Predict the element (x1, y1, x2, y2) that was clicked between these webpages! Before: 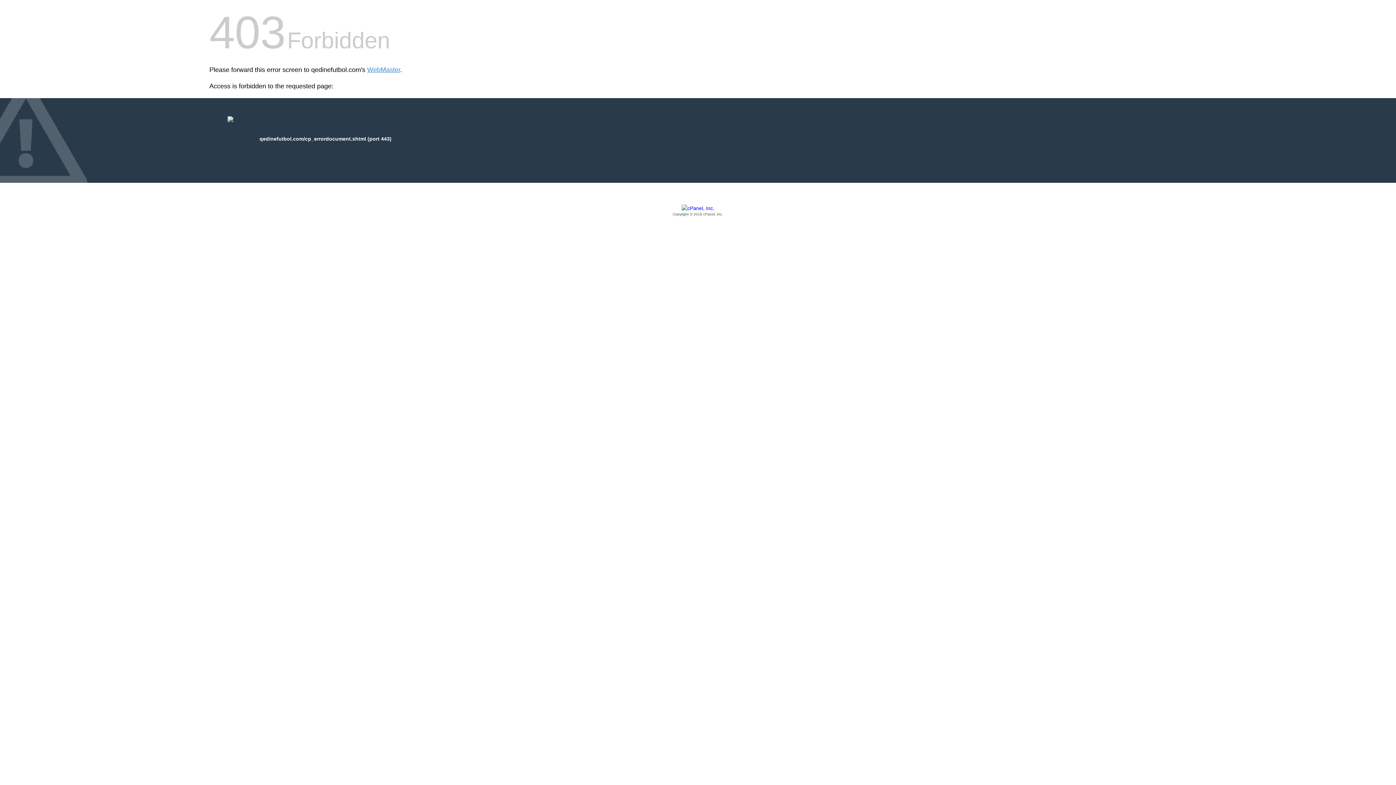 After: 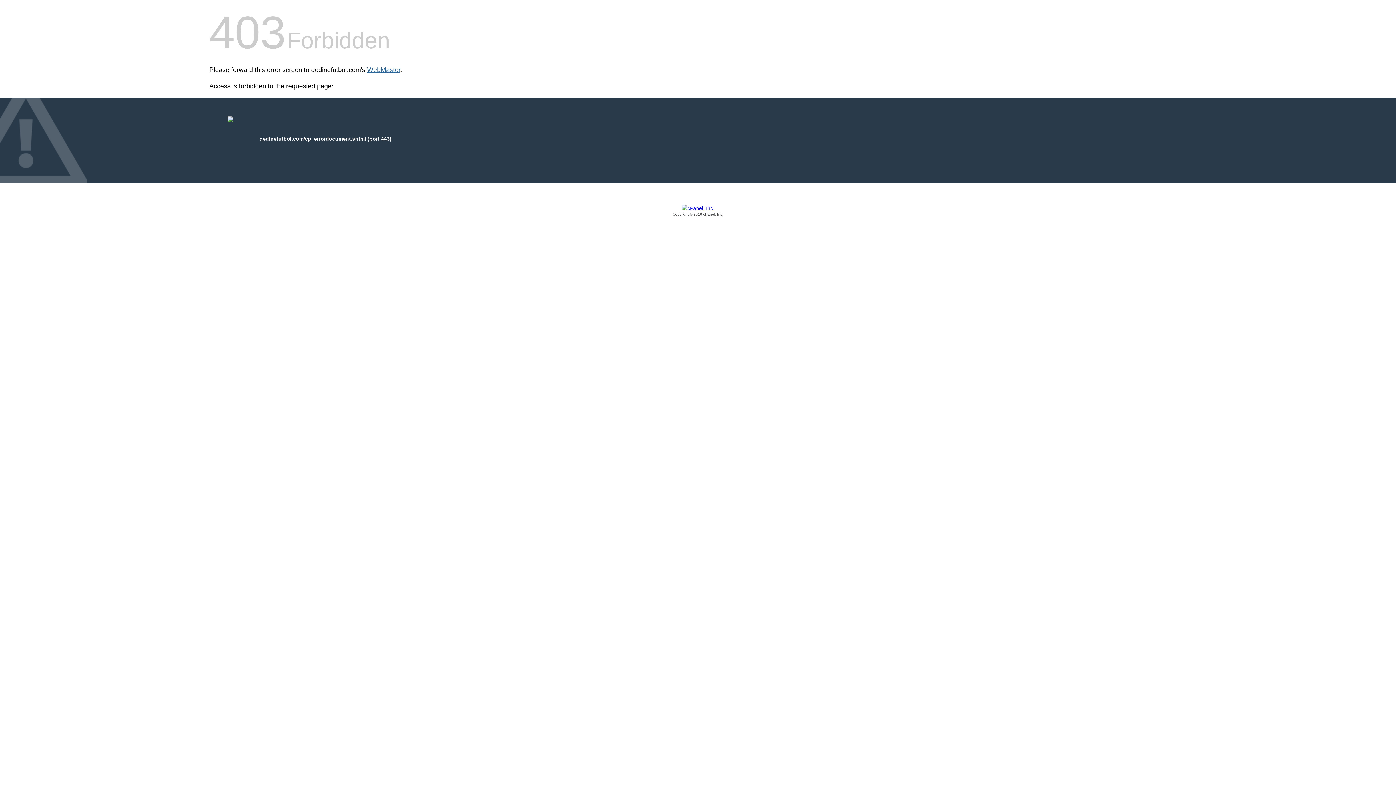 Action: bbox: (367, 66, 400, 73) label: WebMaster